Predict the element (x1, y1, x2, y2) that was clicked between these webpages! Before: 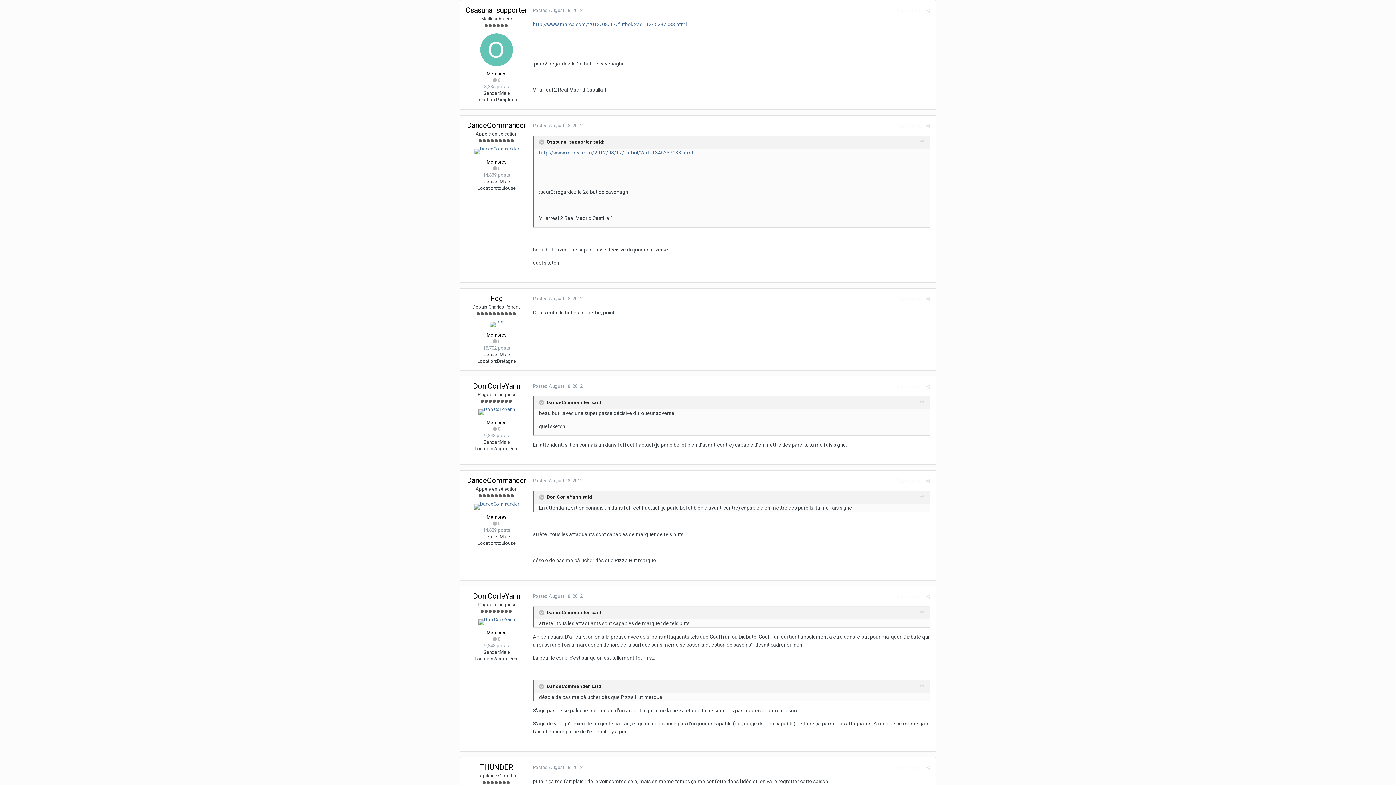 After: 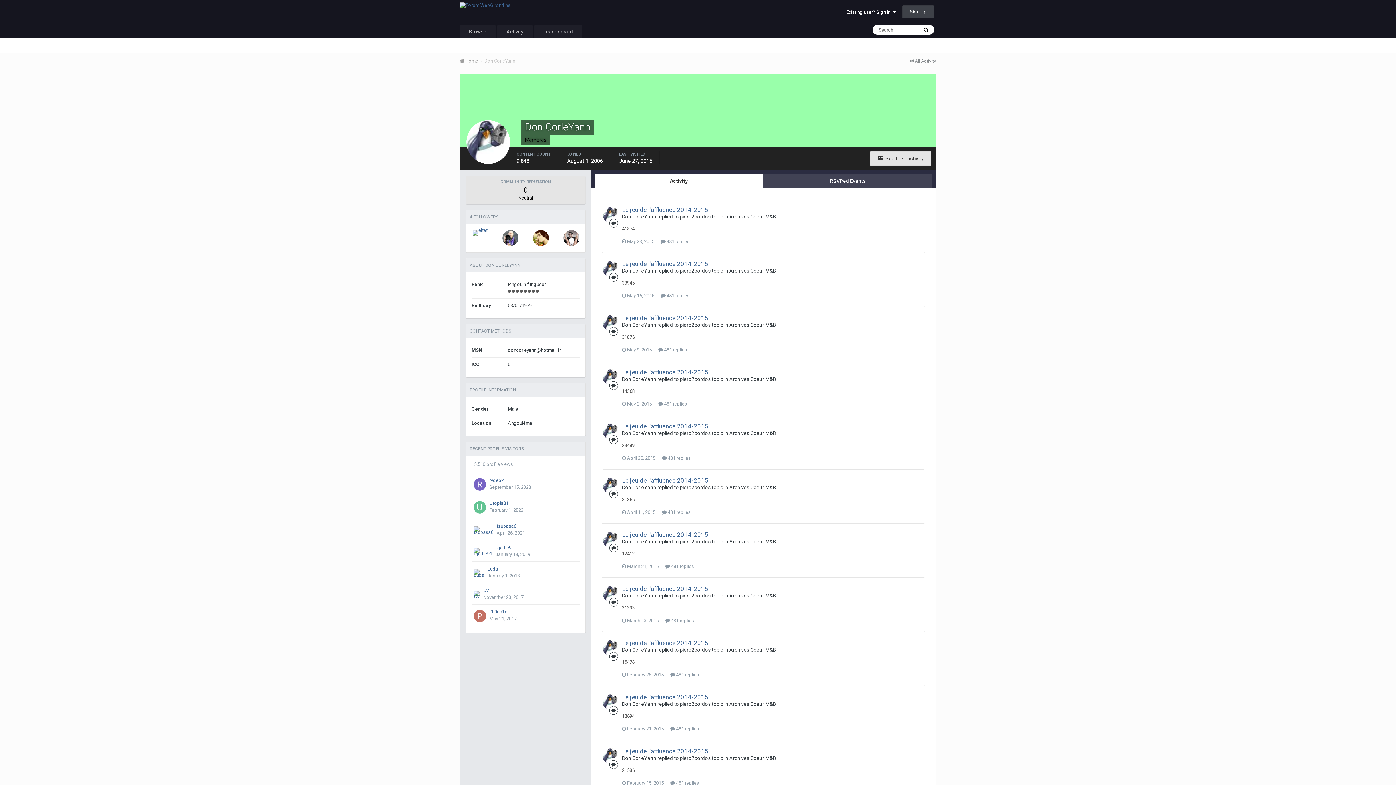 Action: label: Don CorleYann bbox: (473, 381, 520, 390)